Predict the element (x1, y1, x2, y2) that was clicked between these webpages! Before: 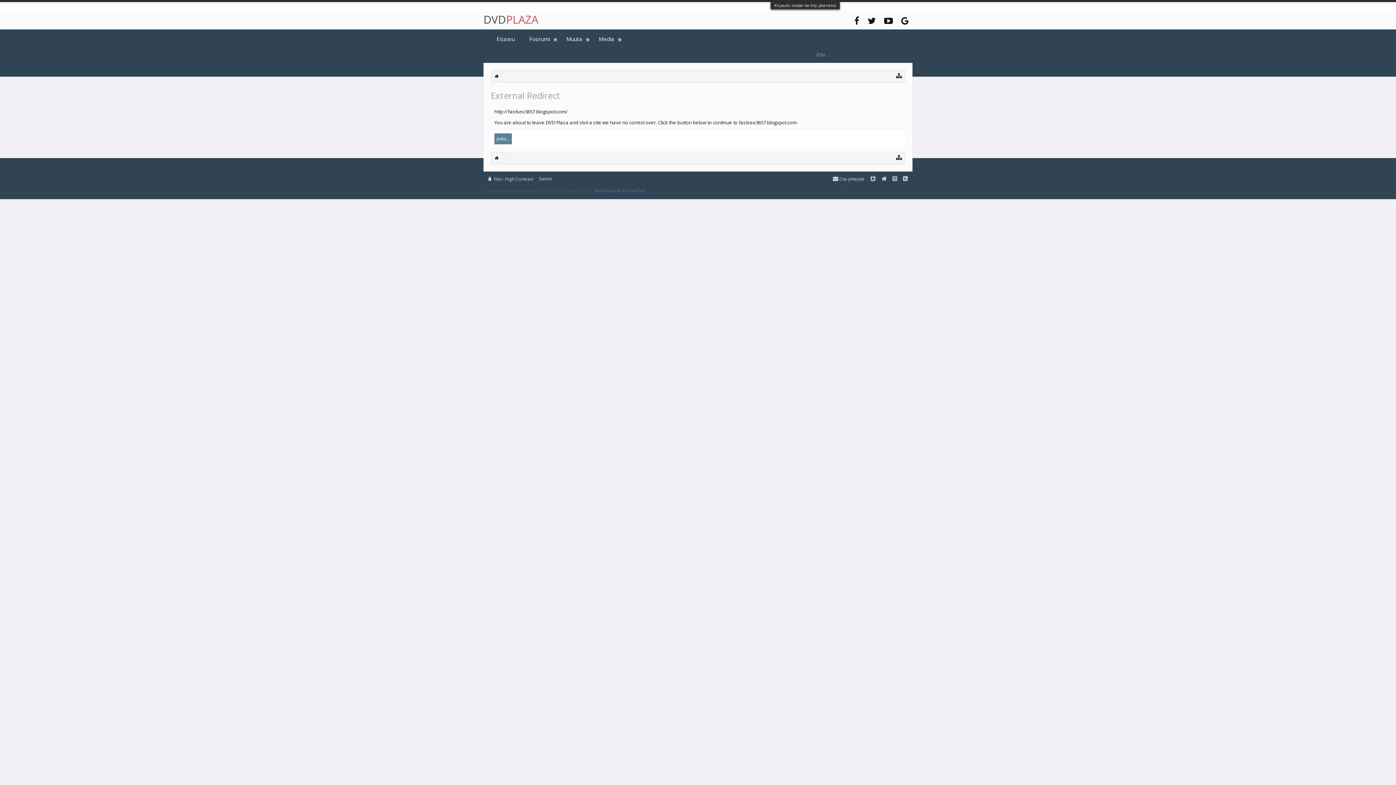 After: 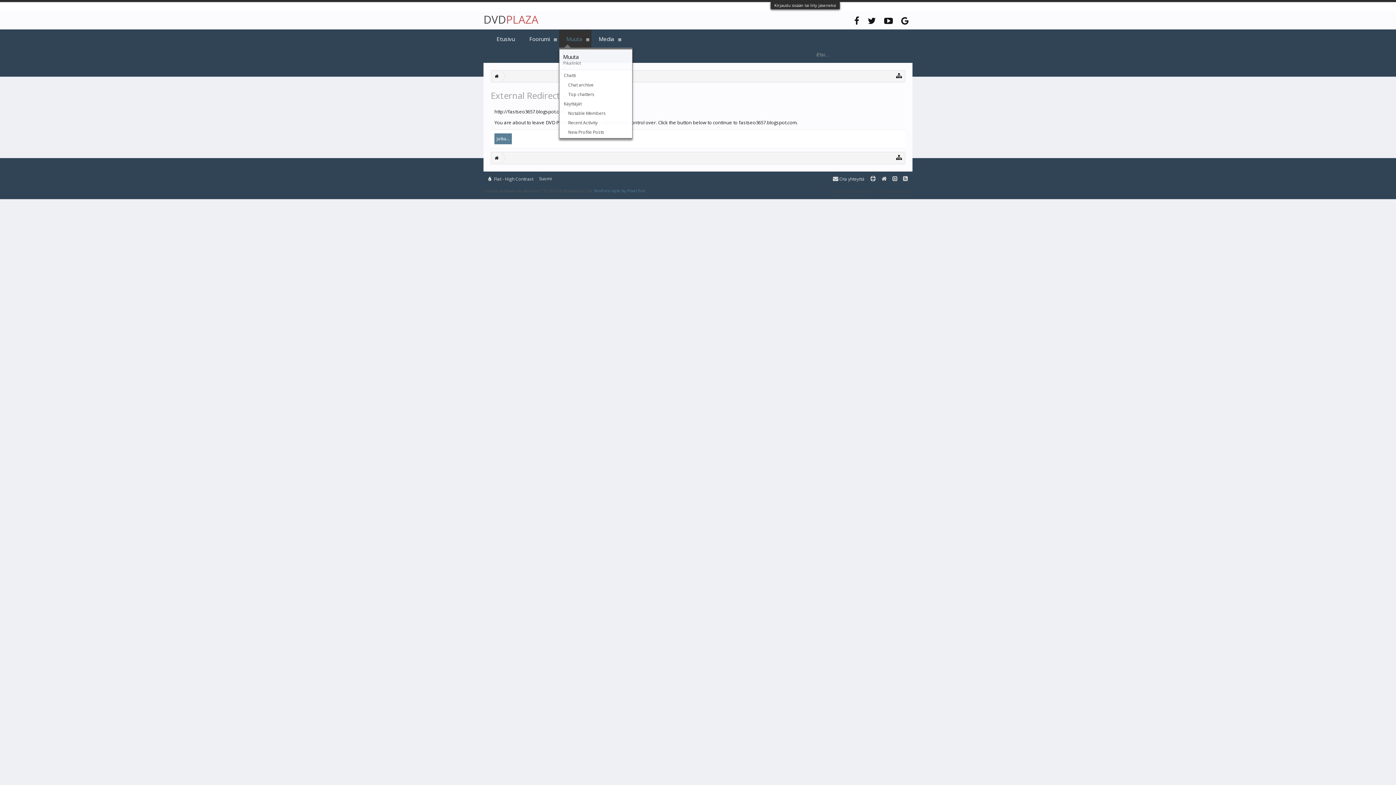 Action: bbox: (584, 29, 591, 48)